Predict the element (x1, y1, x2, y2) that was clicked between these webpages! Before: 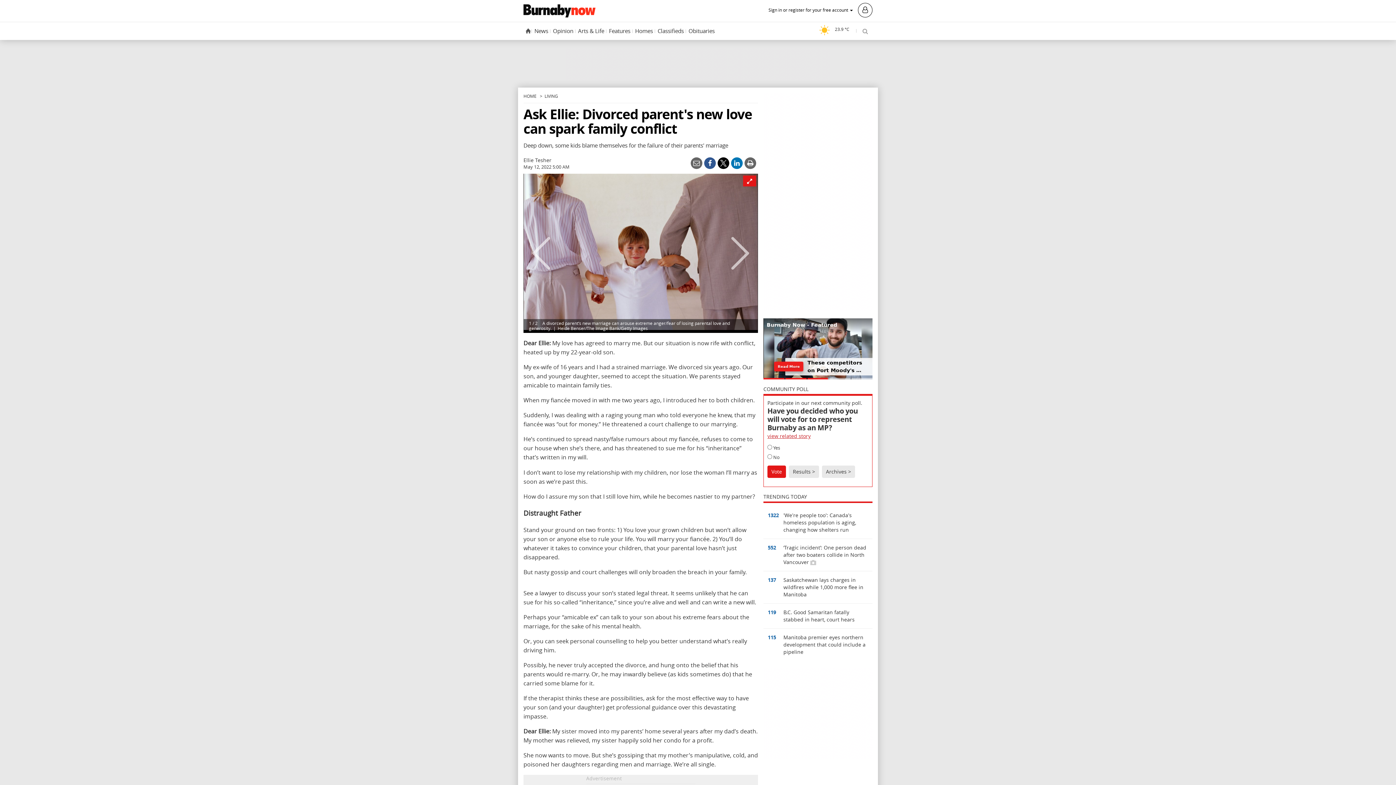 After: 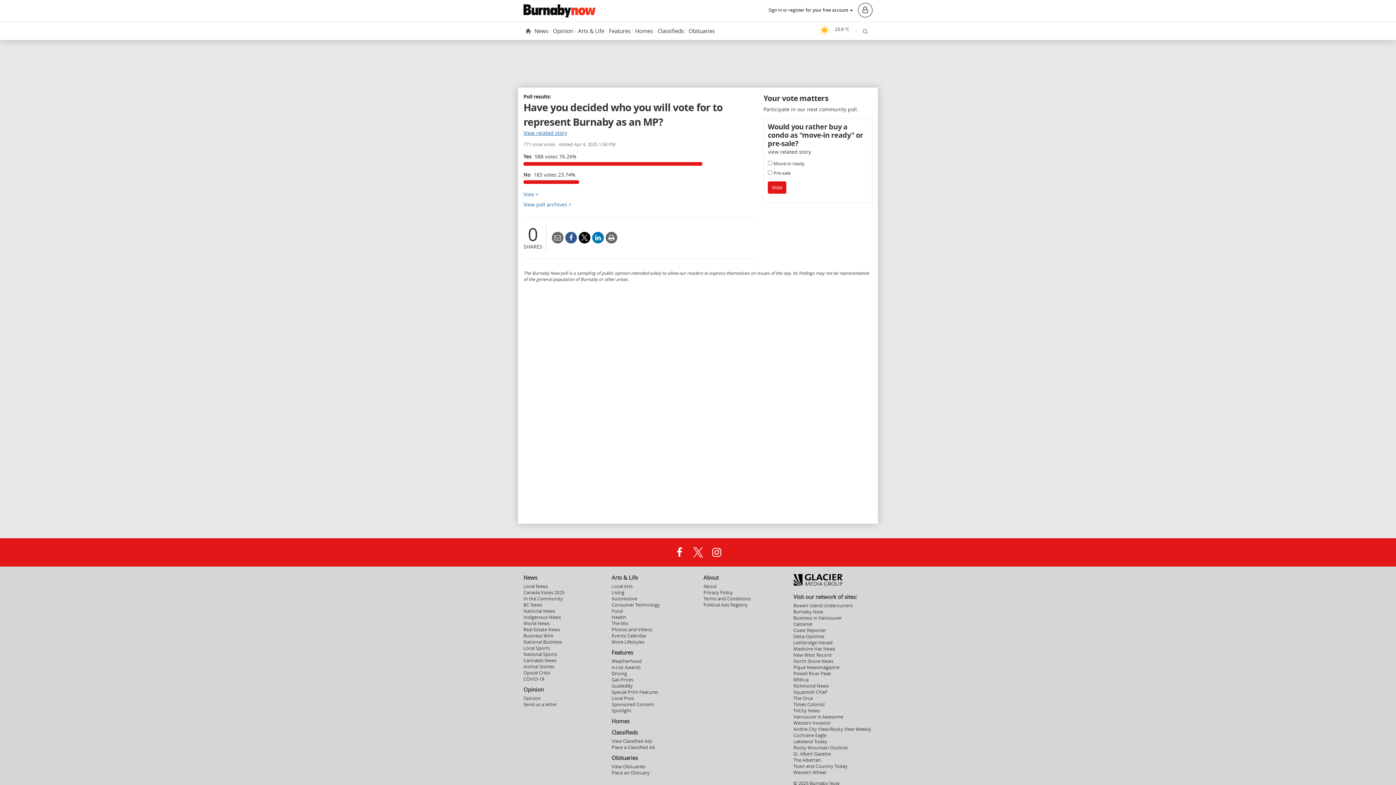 Action: bbox: (789, 465, 819, 478) label: Results >